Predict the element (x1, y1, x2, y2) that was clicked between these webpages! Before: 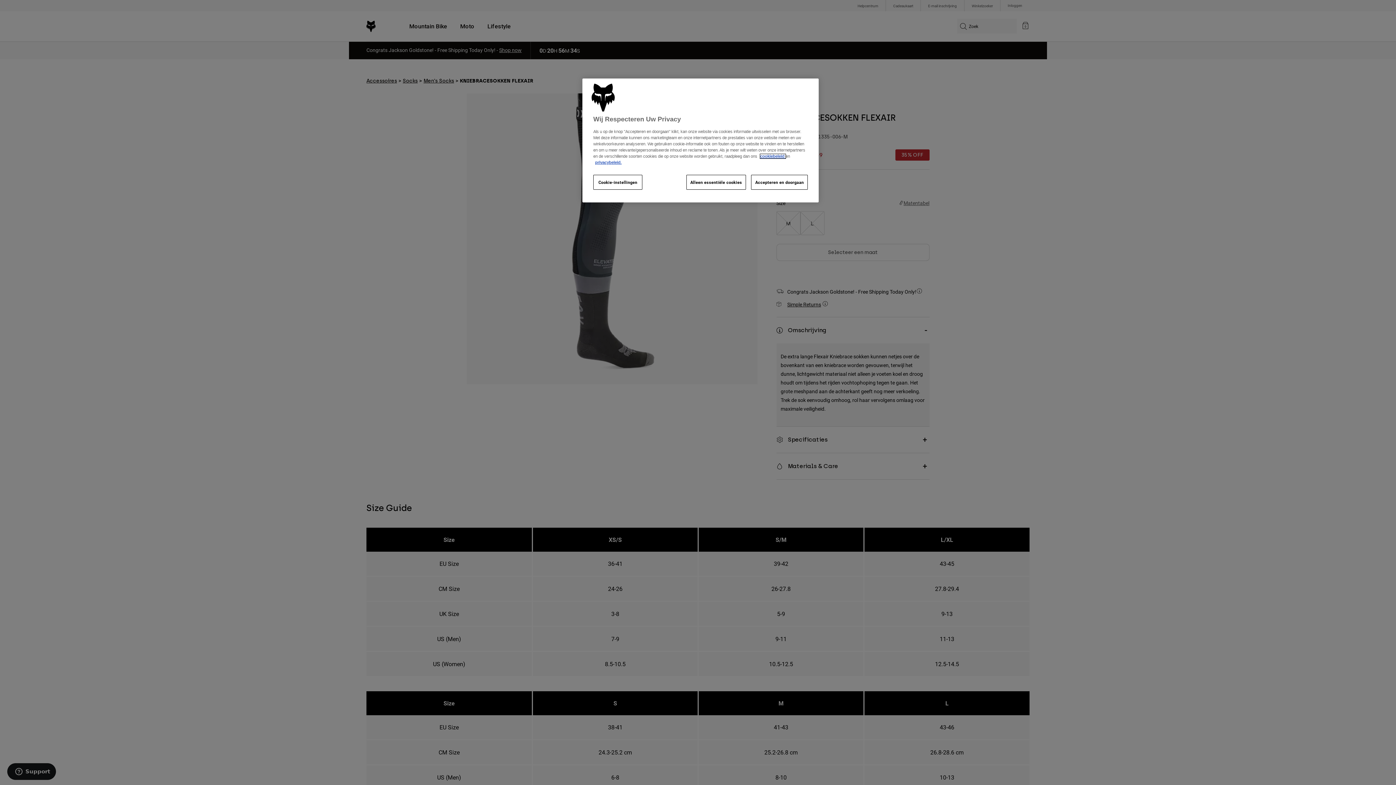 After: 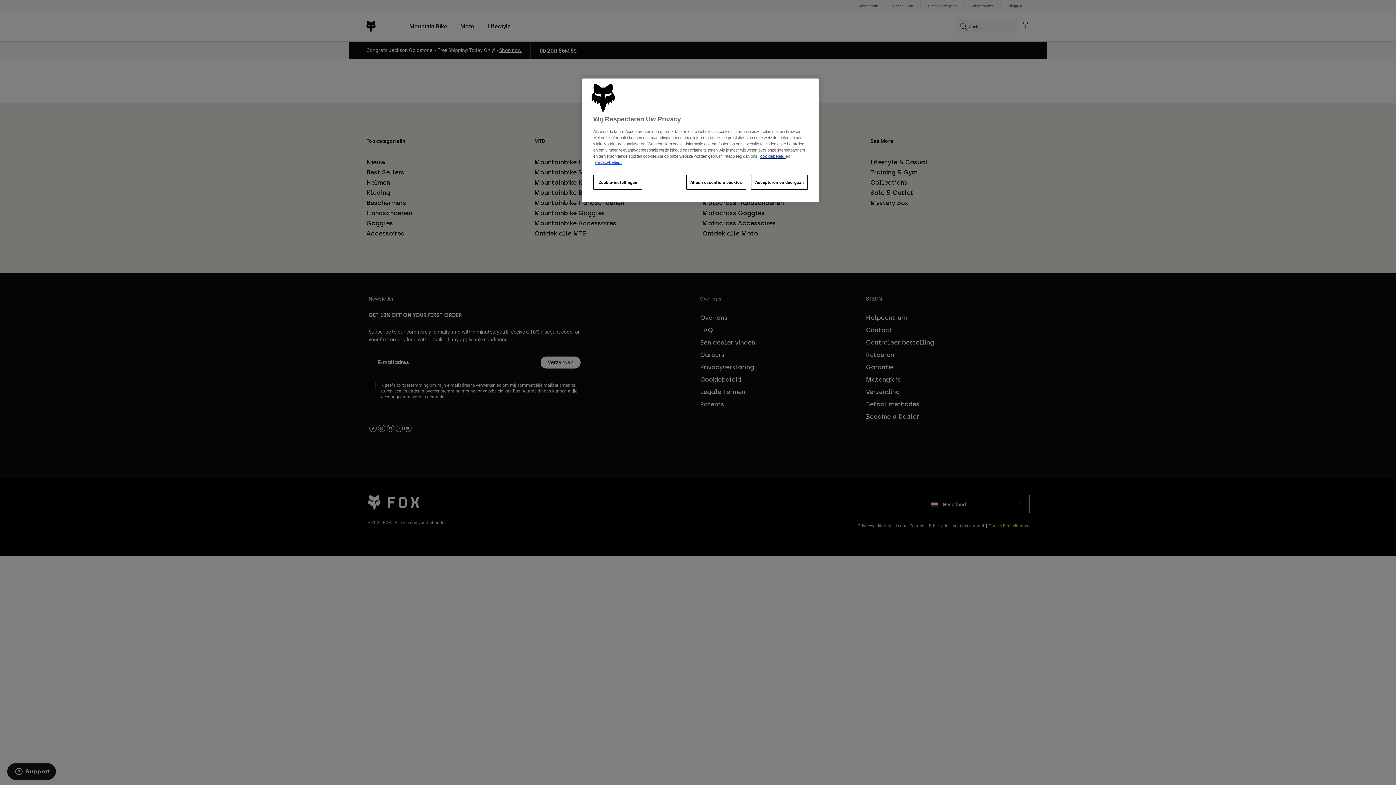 Action: bbox: (595, 160, 621, 164) label: privacybeleid.